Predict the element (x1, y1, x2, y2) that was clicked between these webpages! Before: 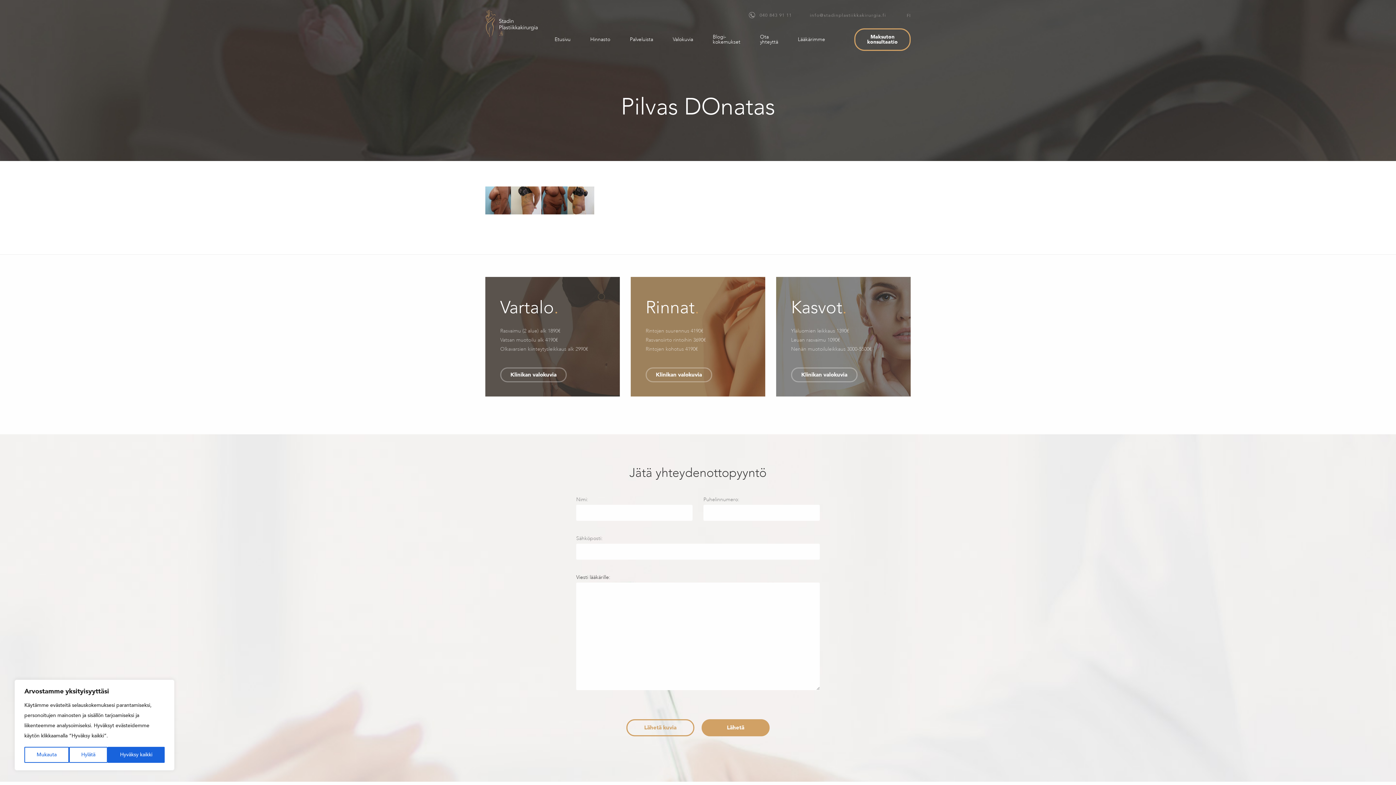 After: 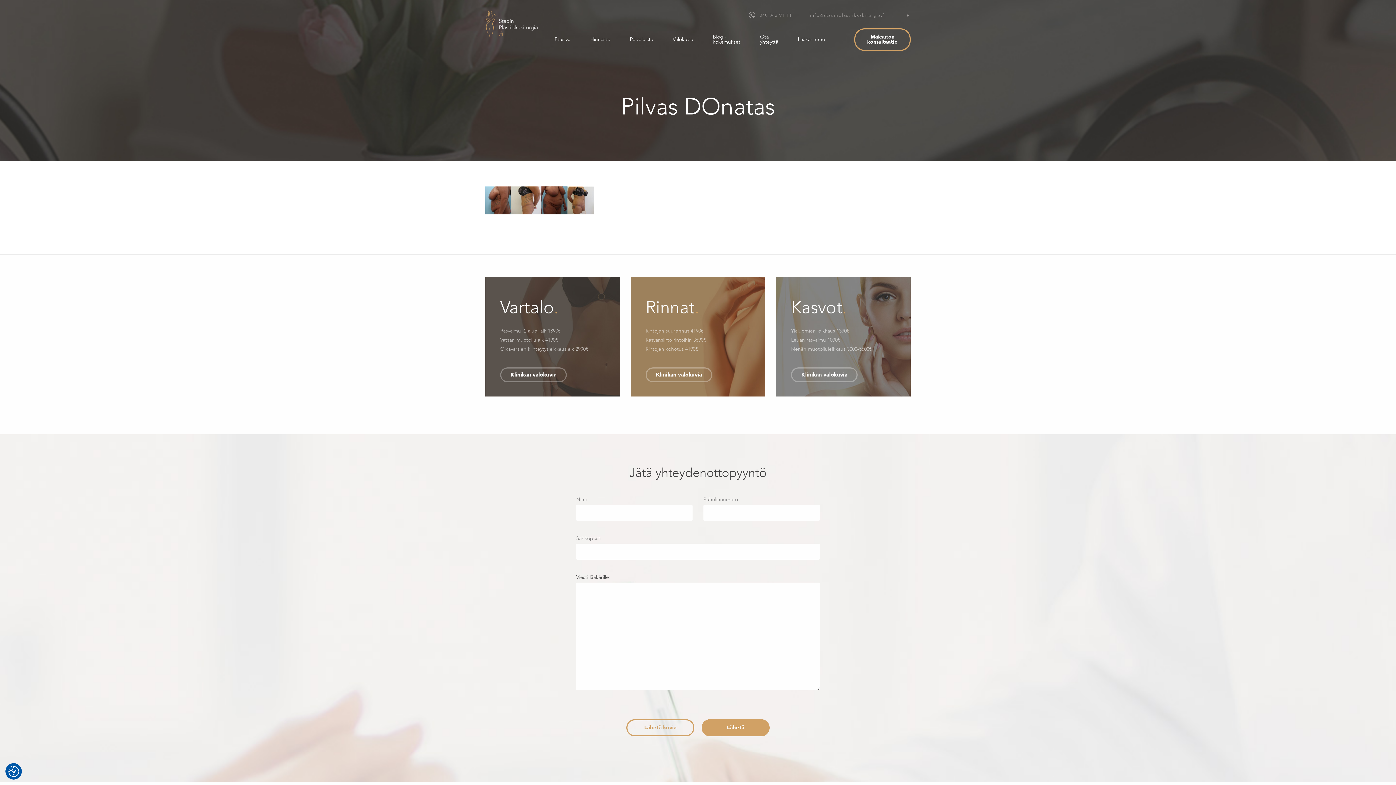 Action: label: Hylätä bbox: (68, 747, 107, 763)